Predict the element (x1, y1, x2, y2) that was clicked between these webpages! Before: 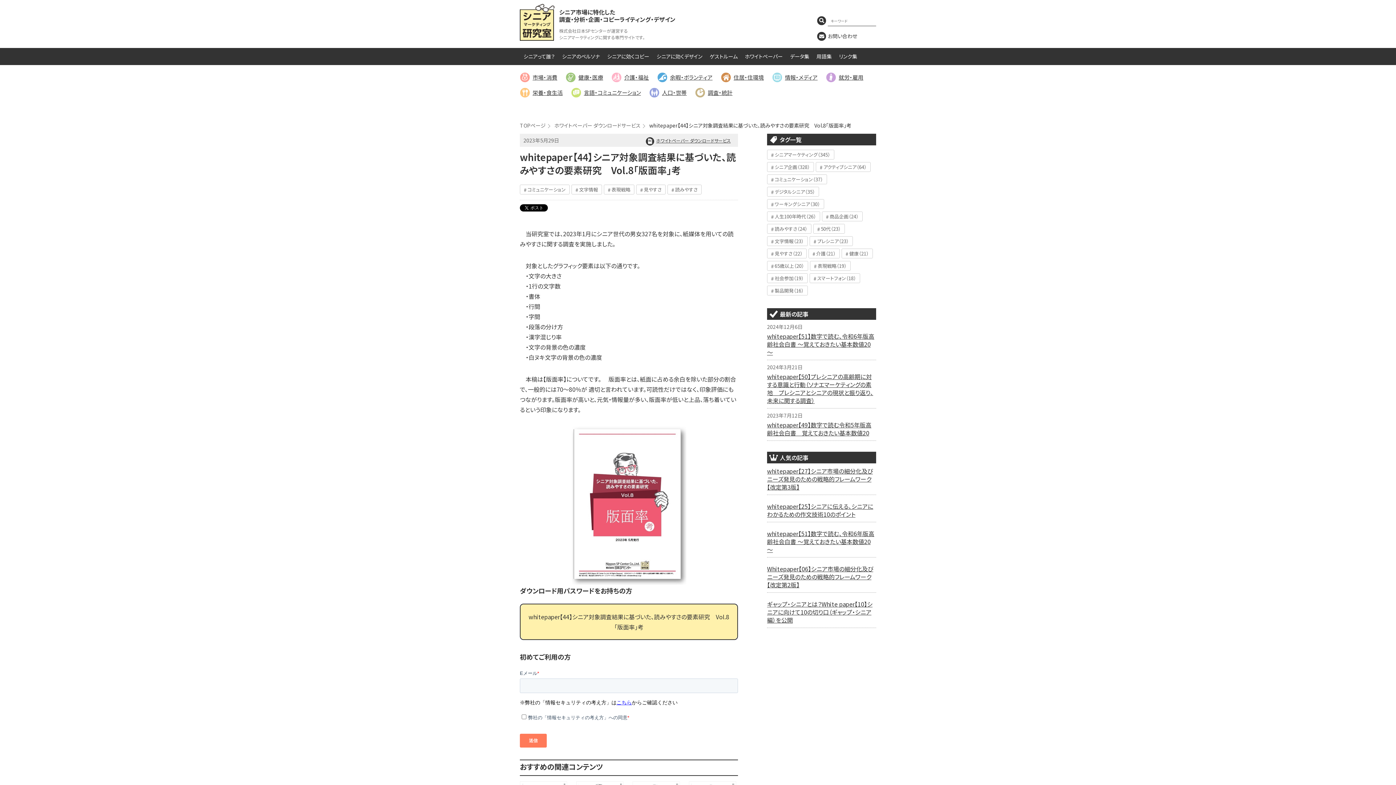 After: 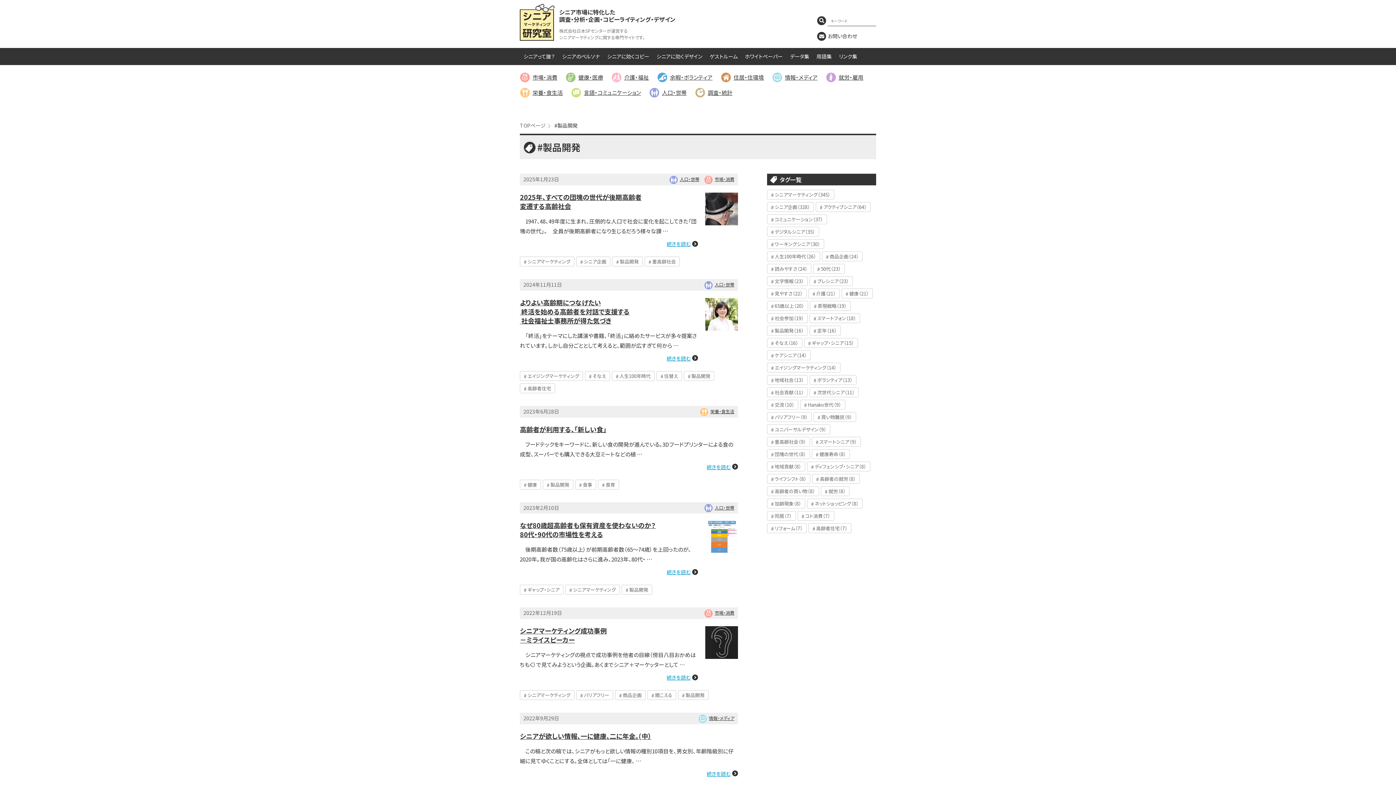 Action: bbox: (767, 286, 807, 295) label: 製品開発（16）